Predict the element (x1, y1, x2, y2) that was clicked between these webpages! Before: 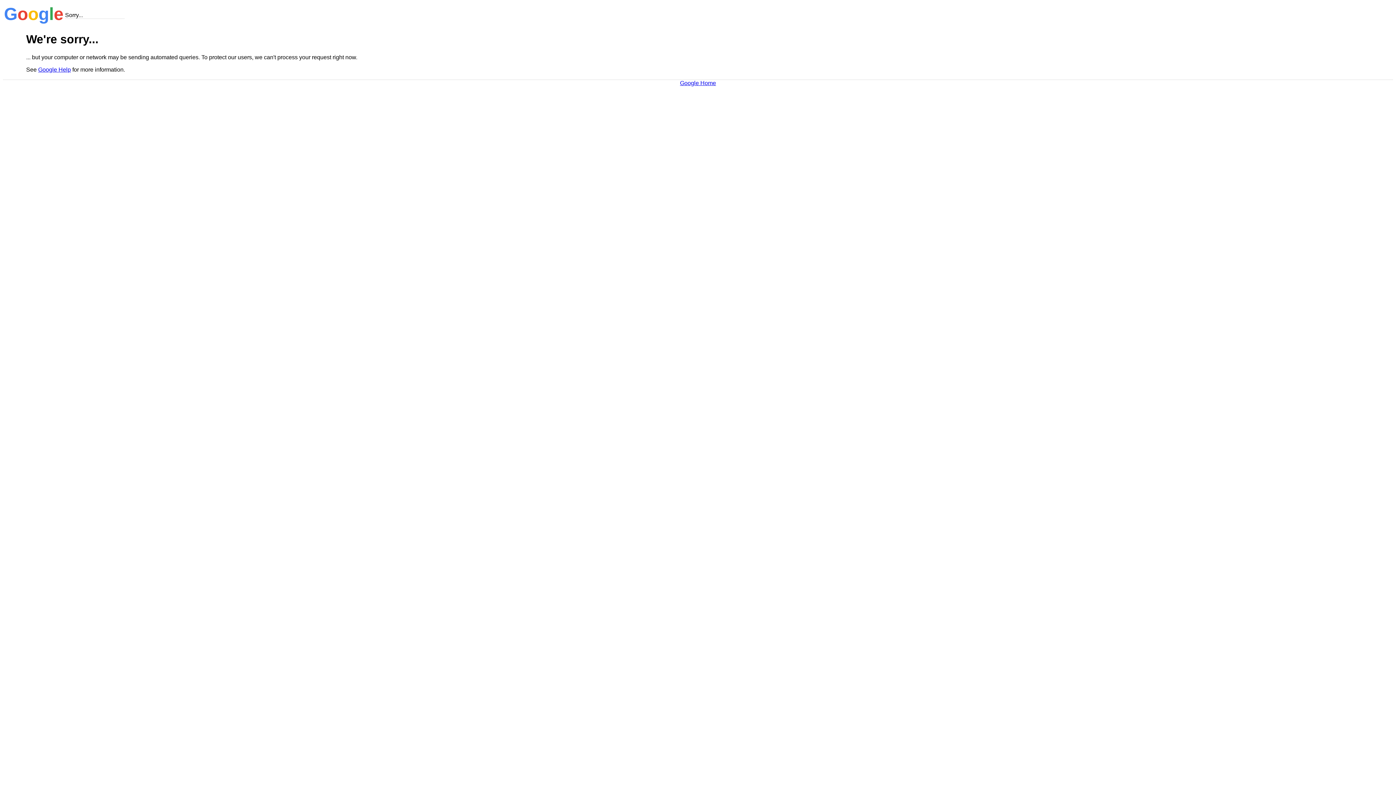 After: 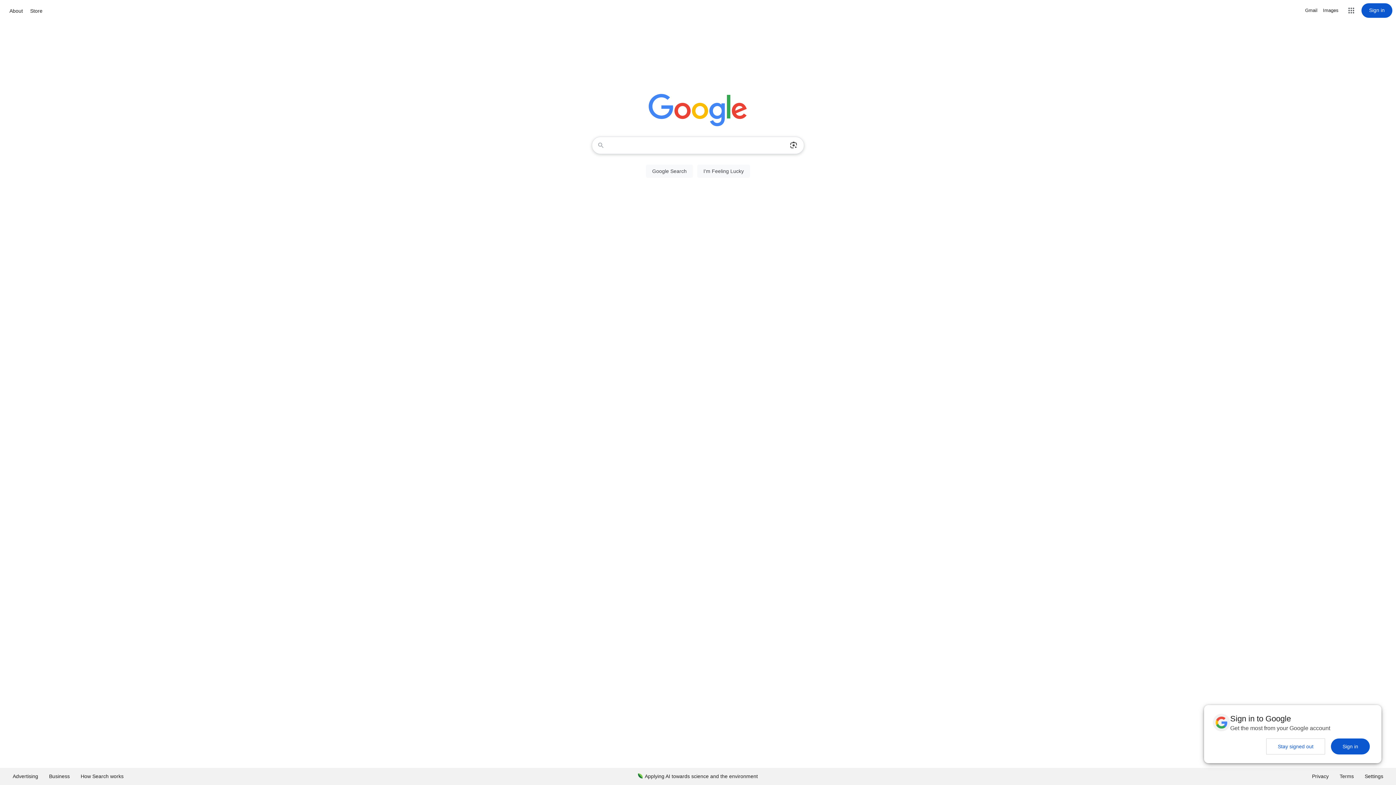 Action: label: Google Home bbox: (680, 79, 716, 86)